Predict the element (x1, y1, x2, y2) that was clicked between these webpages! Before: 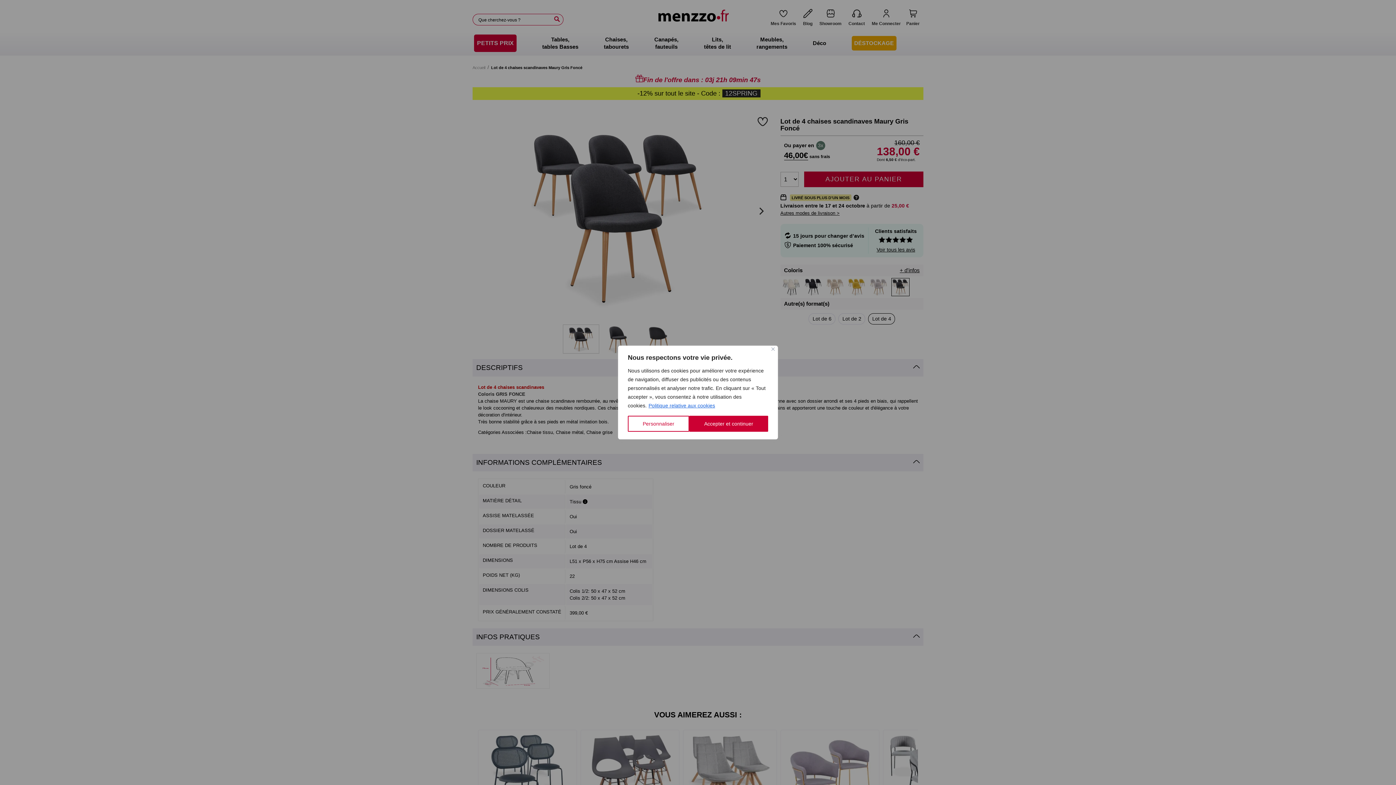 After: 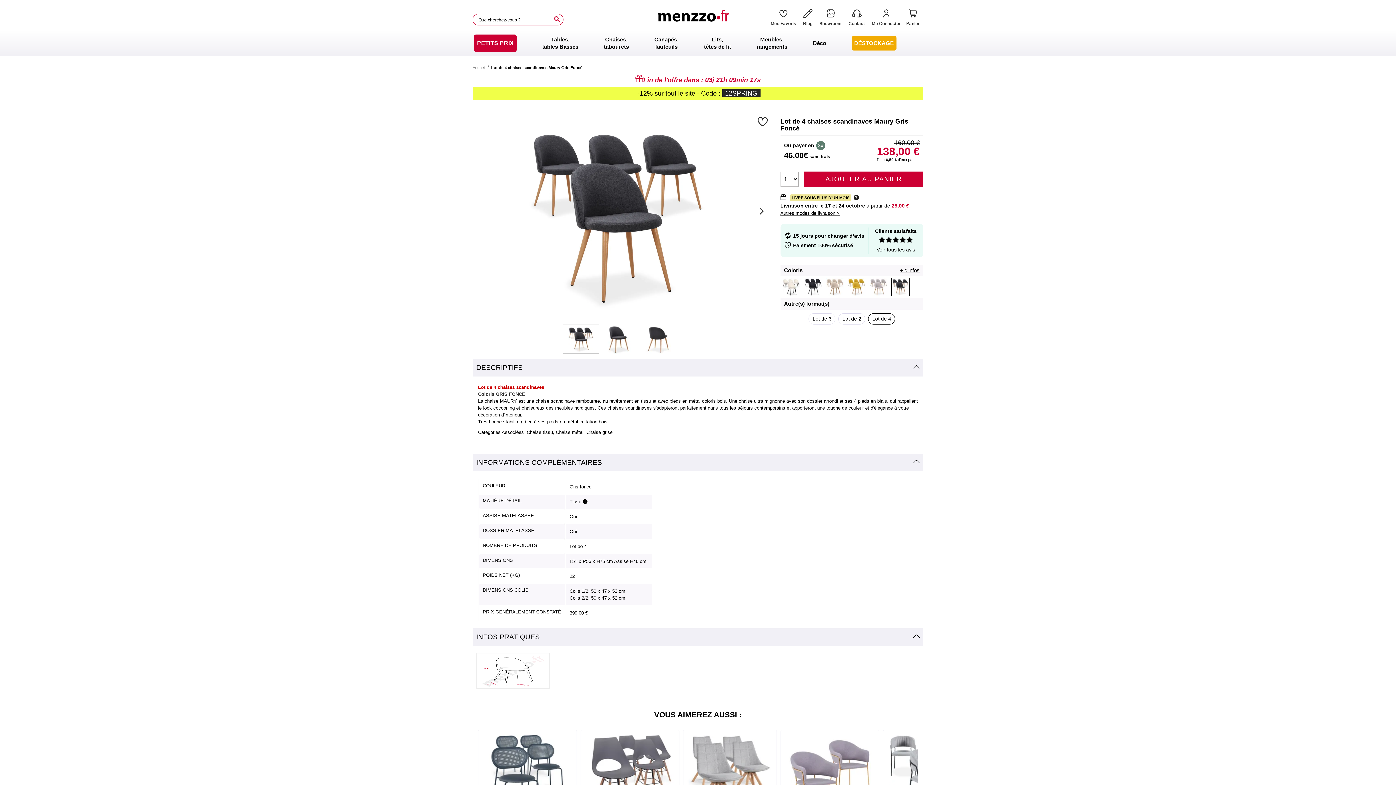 Action: label: Fermer bbox: (771, 347, 774, 350)